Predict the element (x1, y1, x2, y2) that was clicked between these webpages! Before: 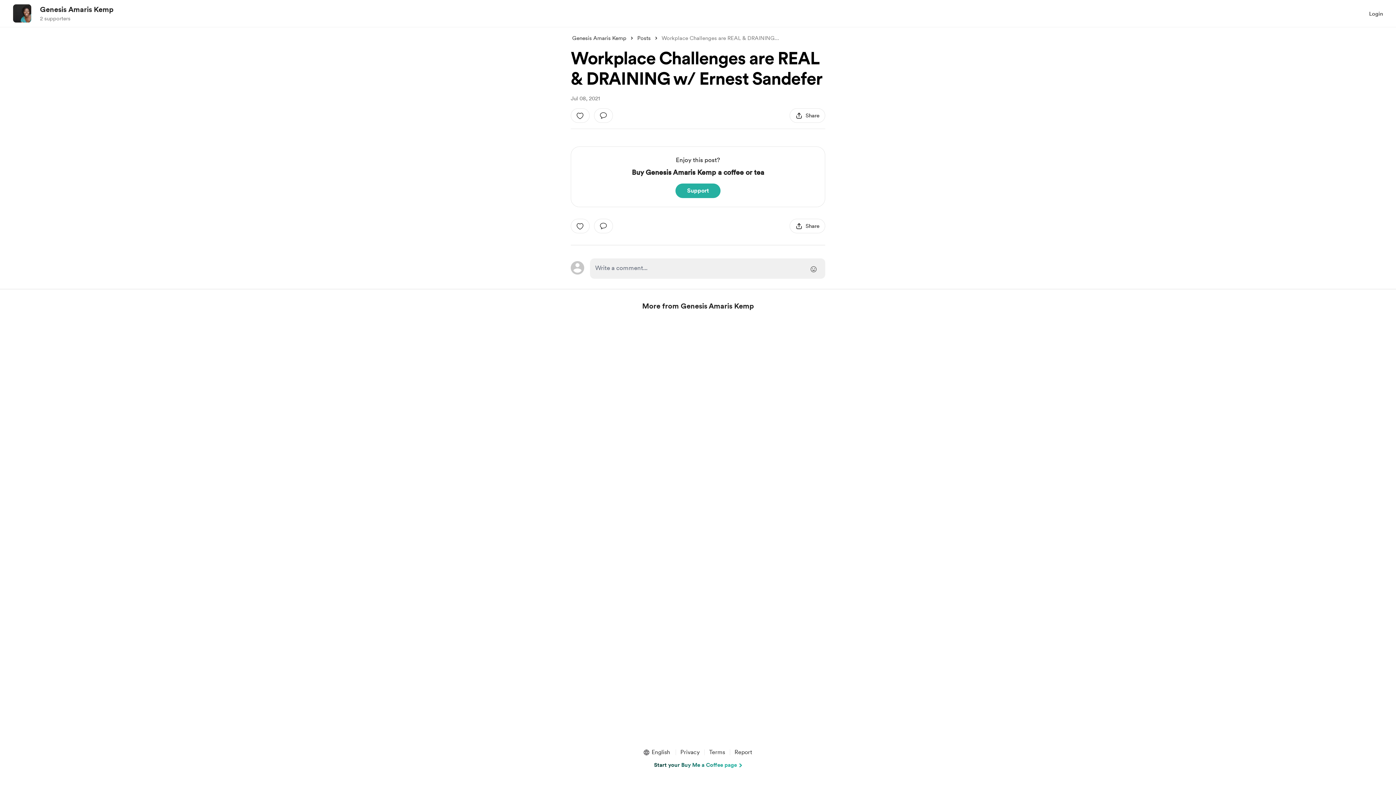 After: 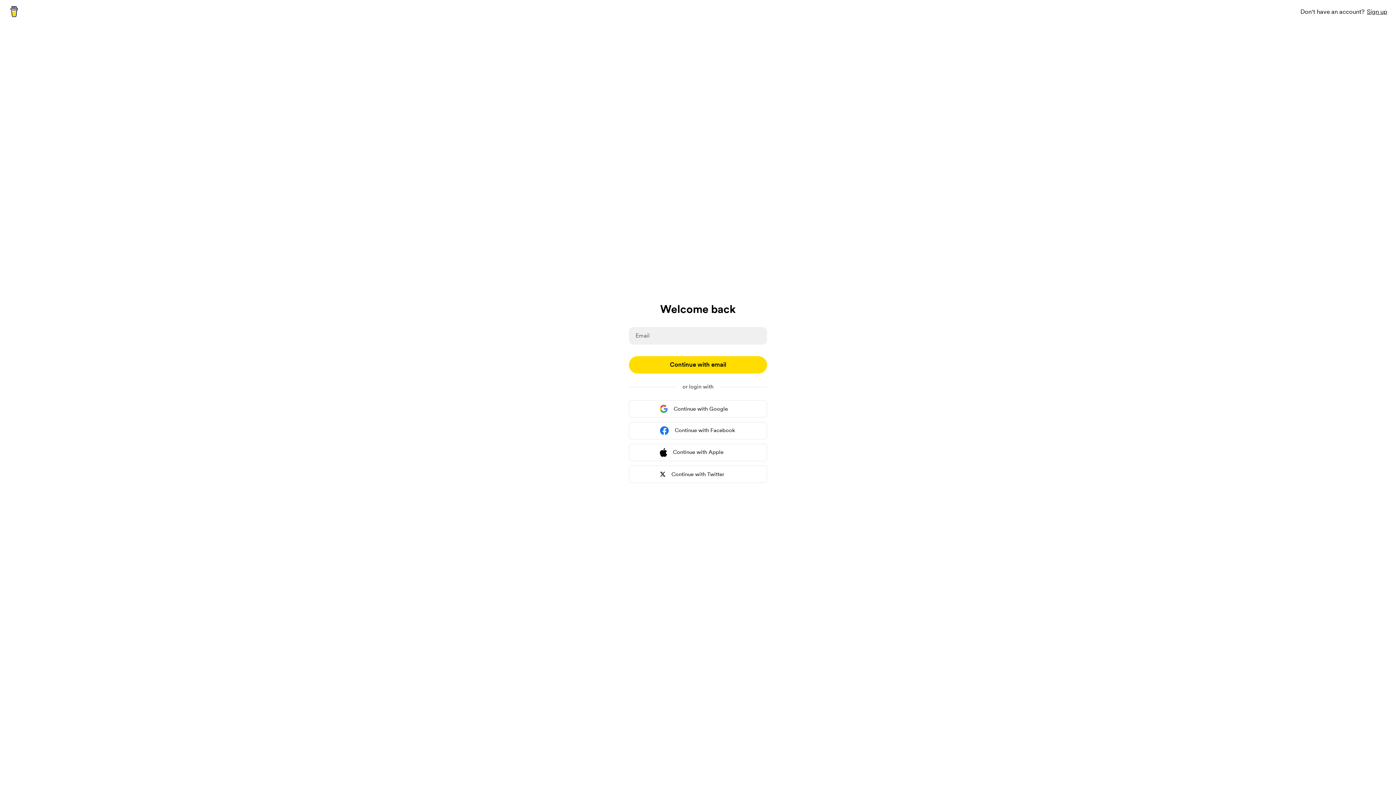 Action: bbox: (570, 108, 589, 122) label: like this post: